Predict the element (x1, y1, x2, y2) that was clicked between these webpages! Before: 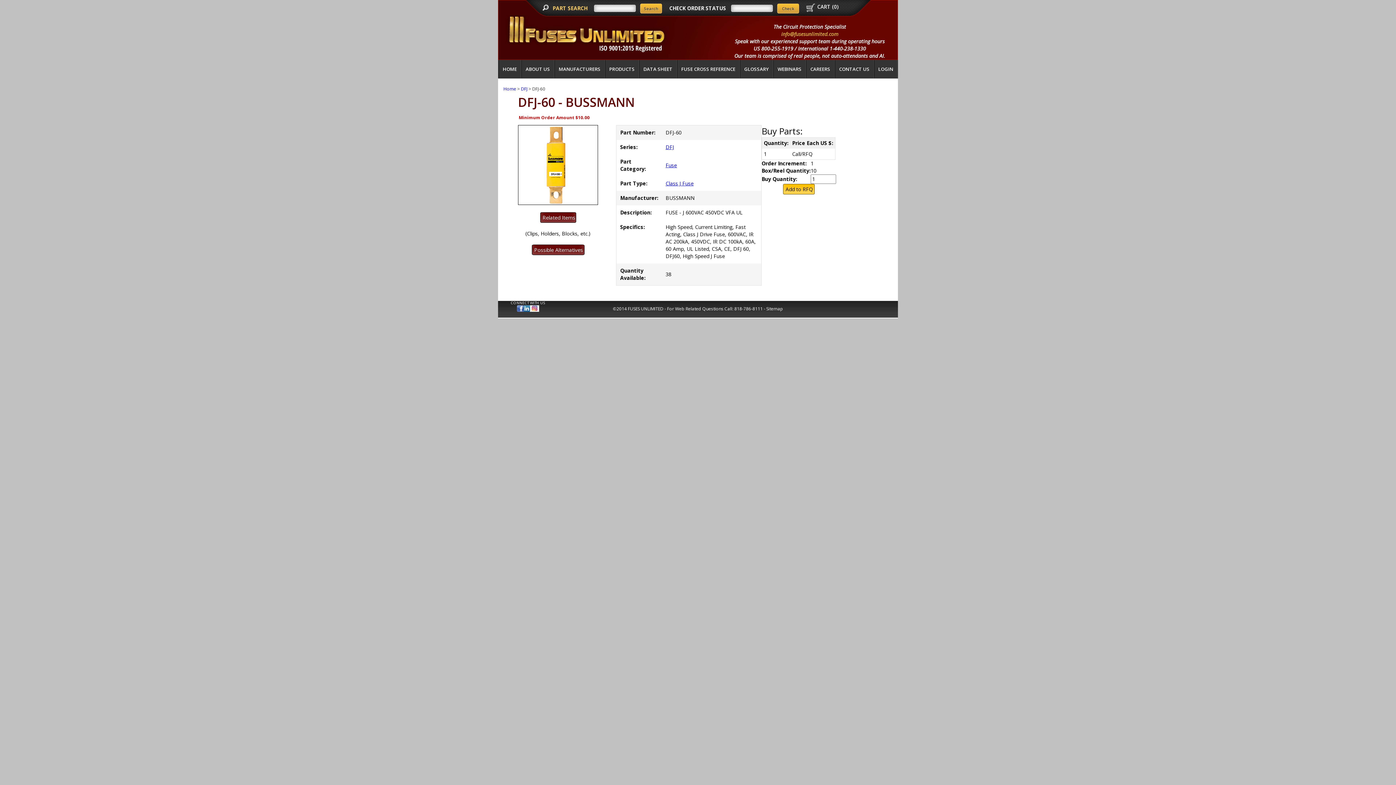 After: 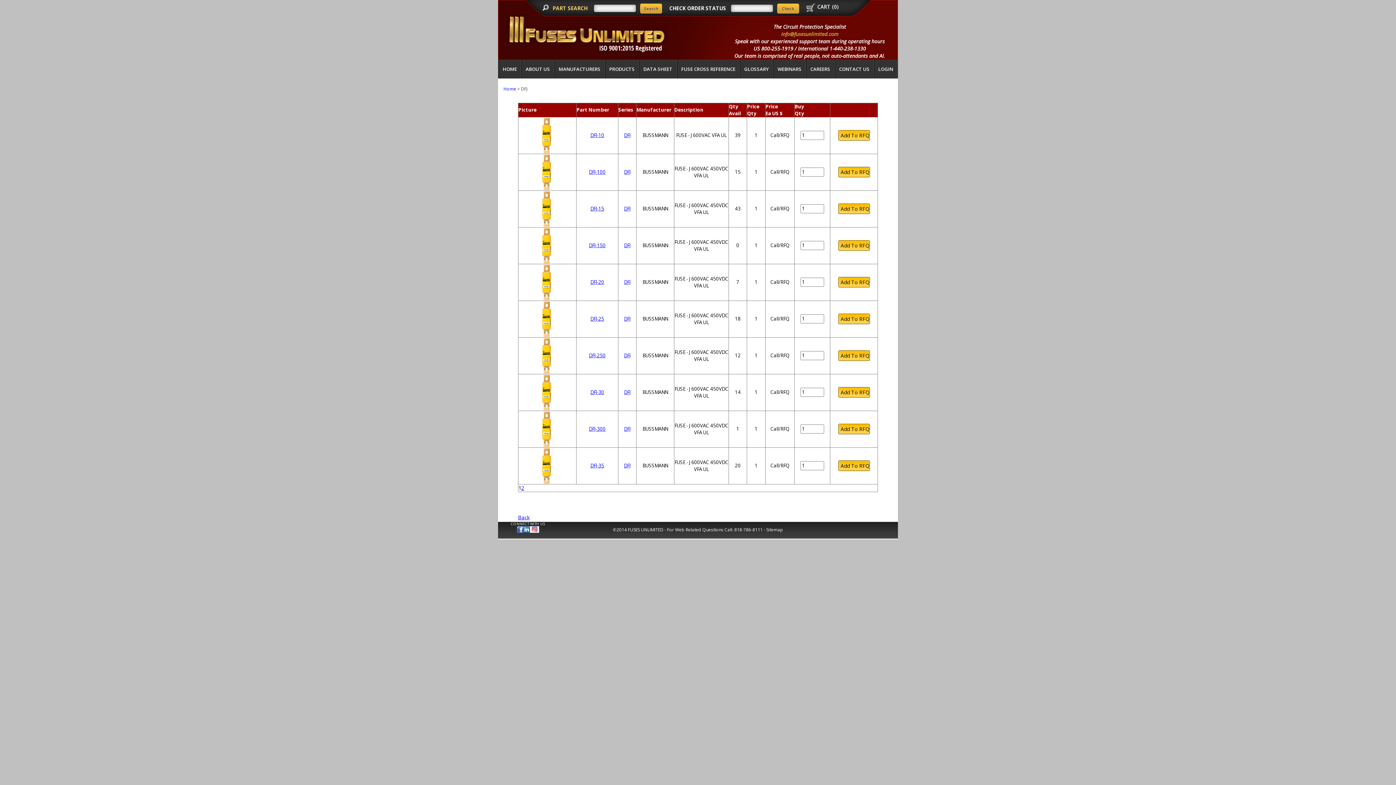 Action: bbox: (521, 85, 527, 92) label: DFJ